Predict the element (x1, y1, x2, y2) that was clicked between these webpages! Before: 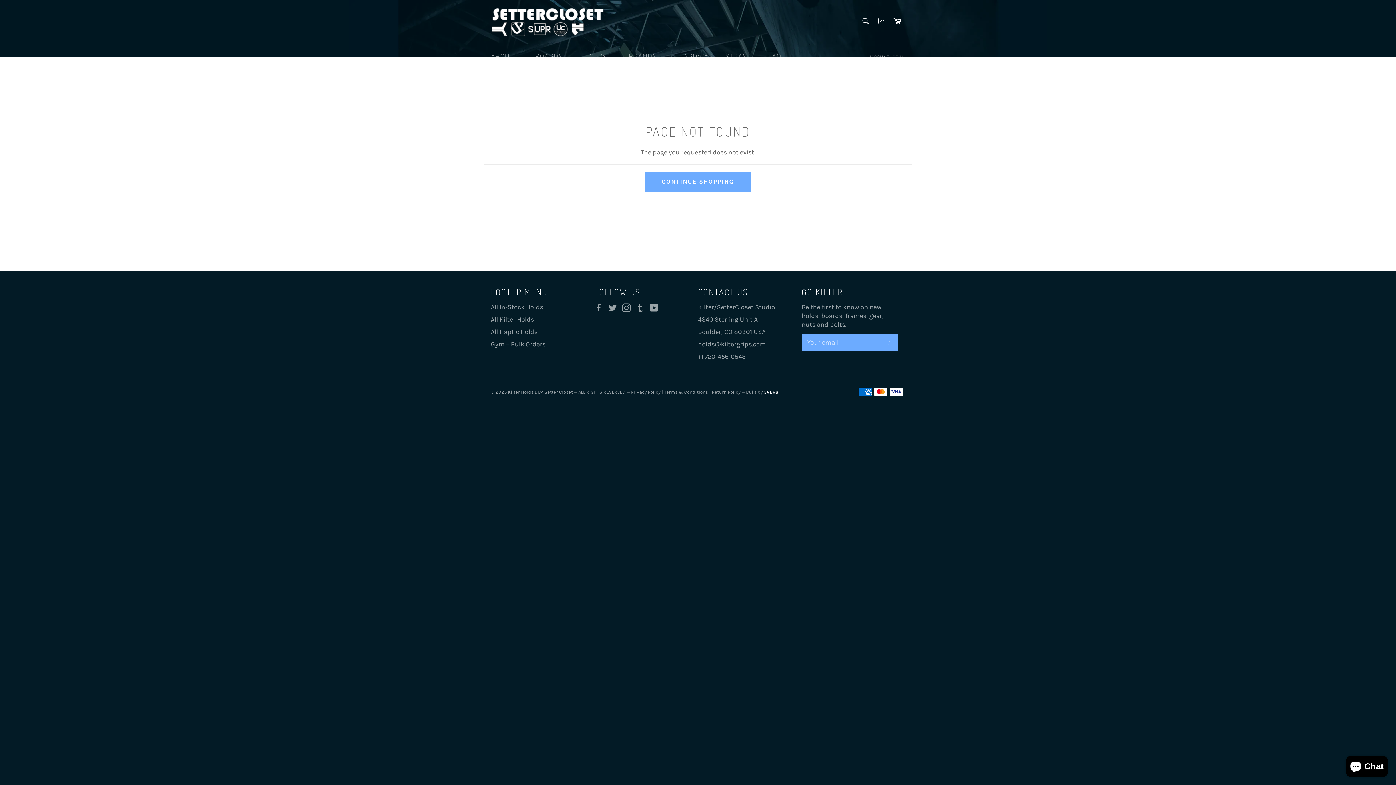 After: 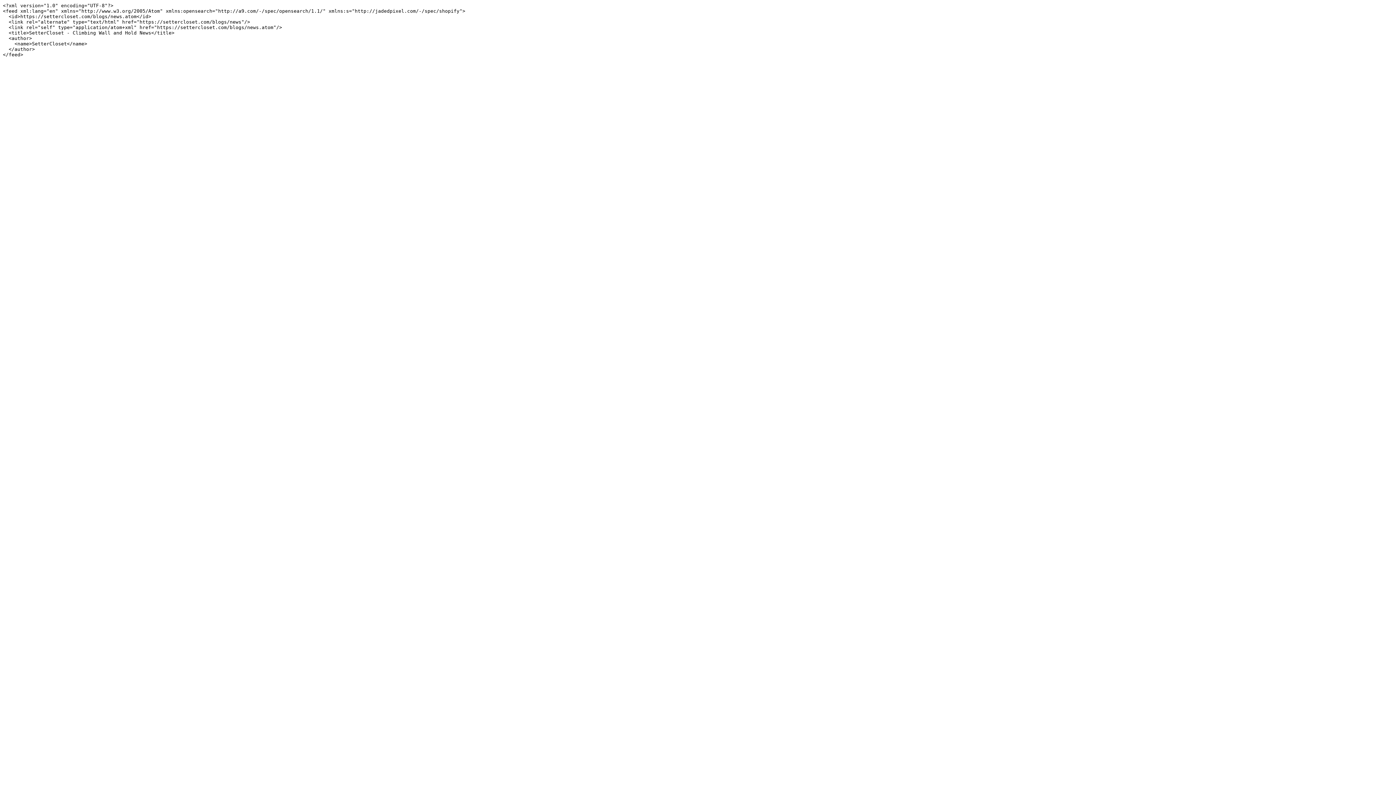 Action: bbox: (636, 303, 648, 312) label: Tumblr